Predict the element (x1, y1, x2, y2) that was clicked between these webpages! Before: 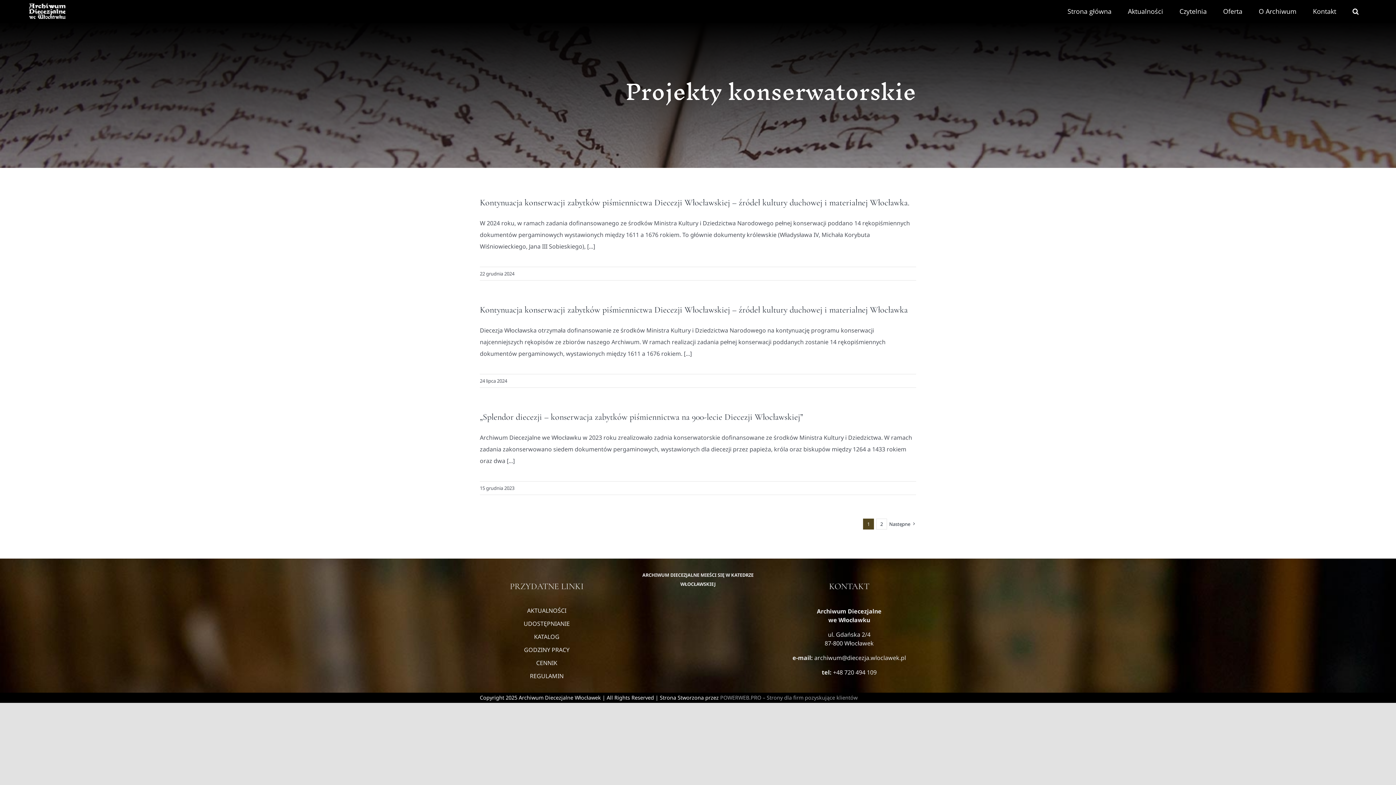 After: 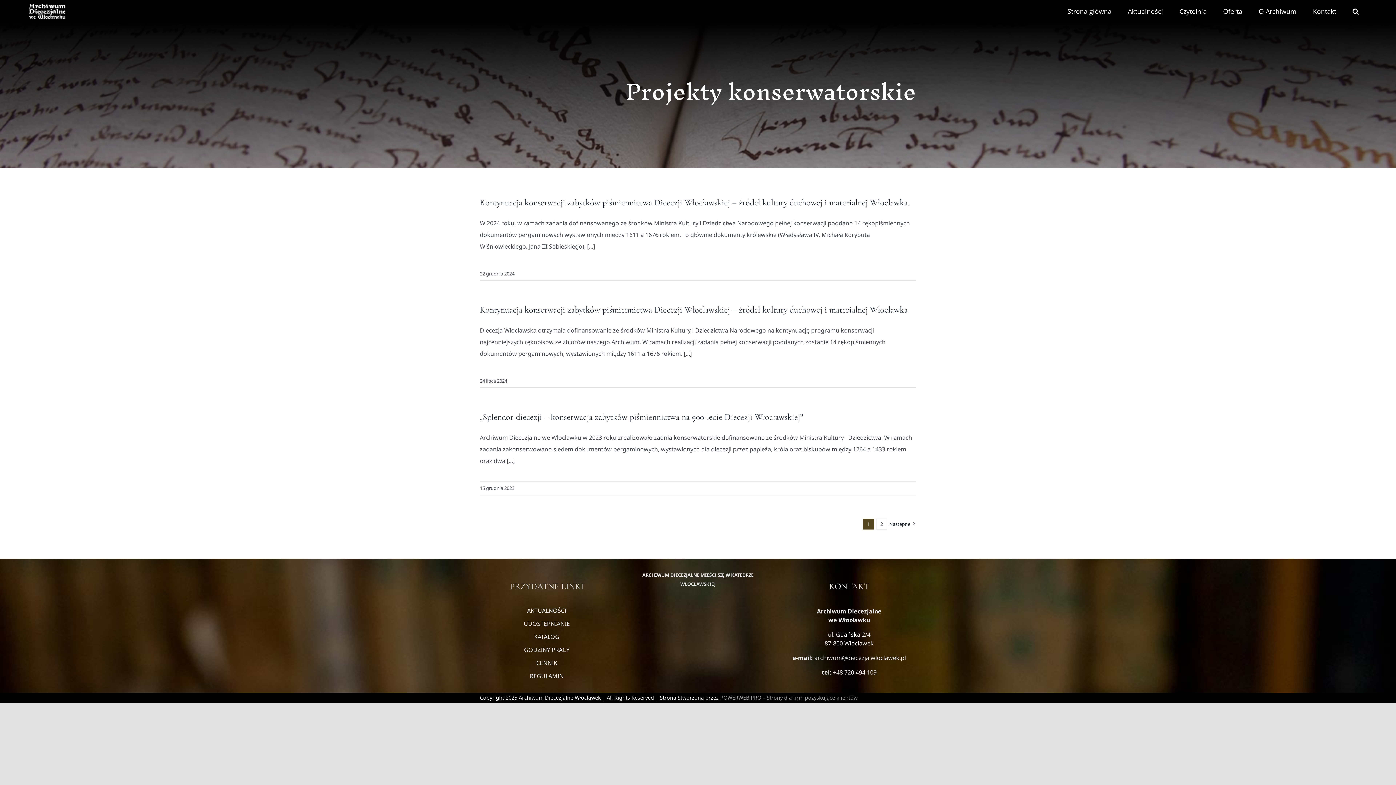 Action: bbox: (814, 654, 906, 662) label: archiwum@diecezja.wloclawek.pl